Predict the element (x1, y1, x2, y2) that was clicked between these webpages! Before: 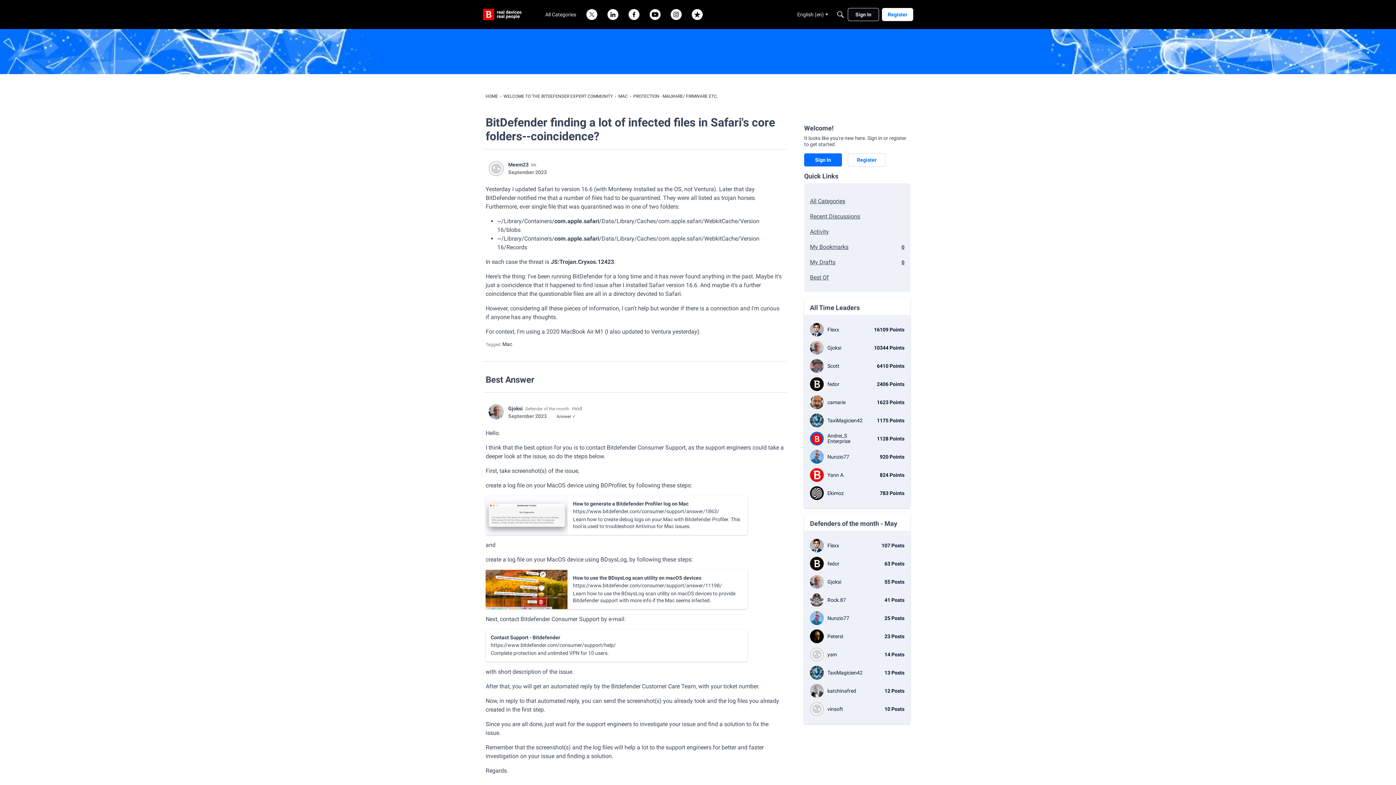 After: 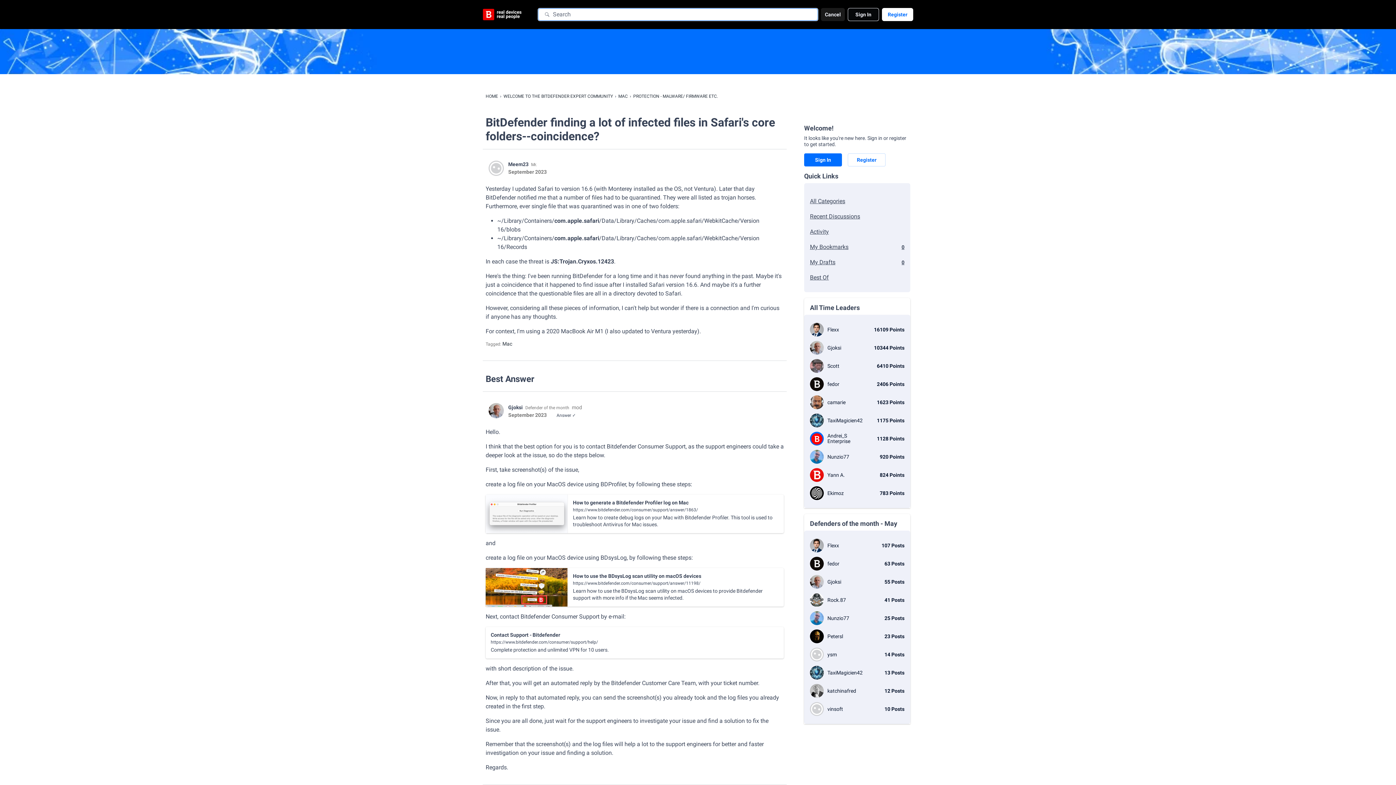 Action: label: Search bbox: (834, 8, 847, 21)